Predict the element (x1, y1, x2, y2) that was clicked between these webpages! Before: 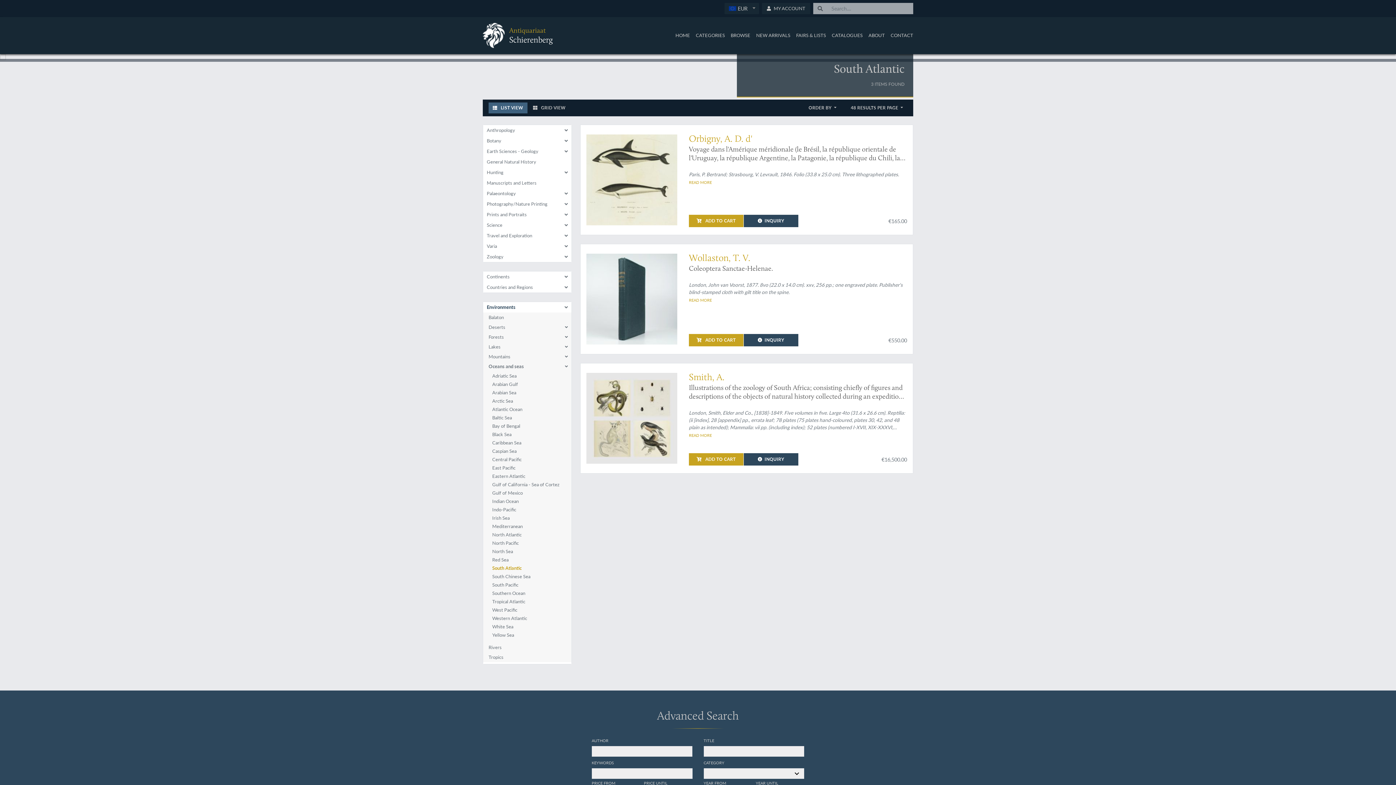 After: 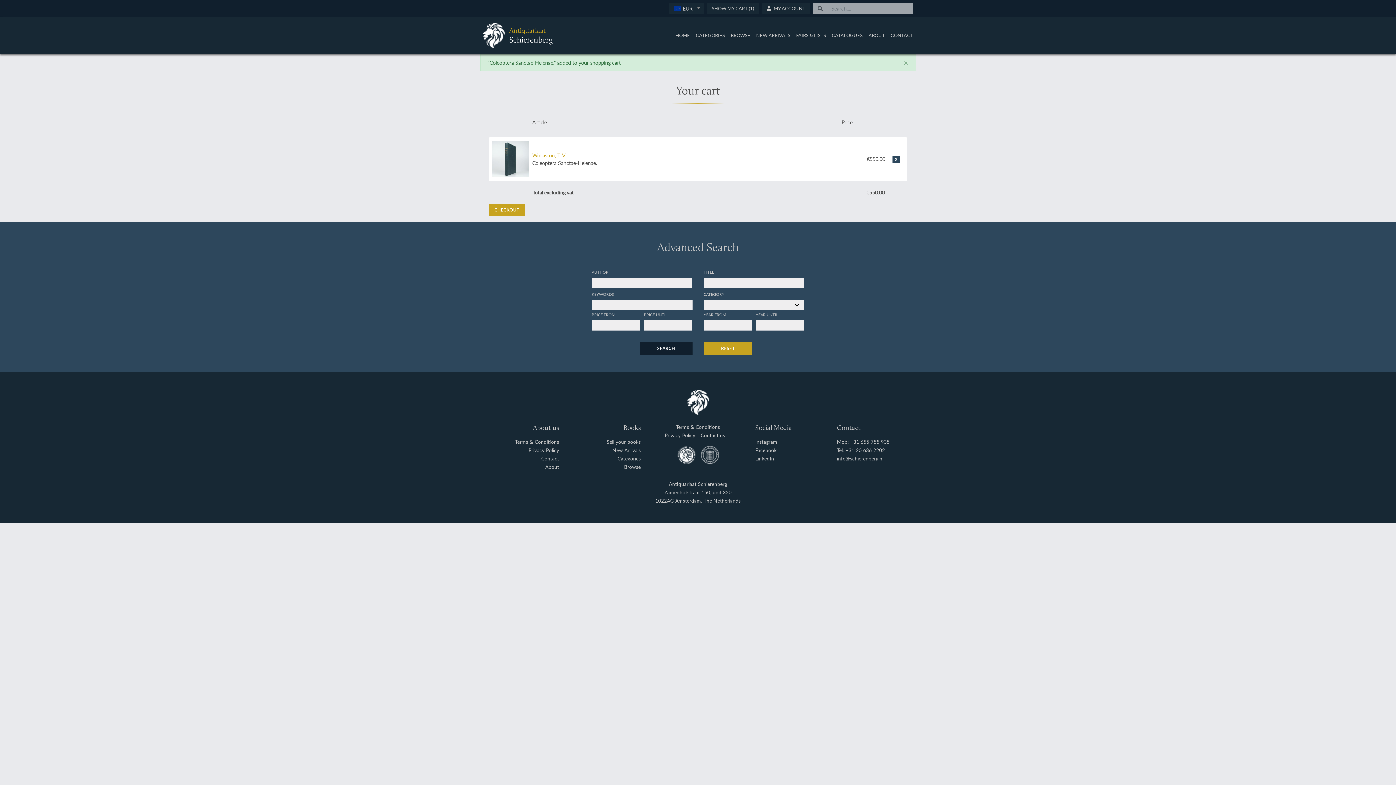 Action: bbox: (689, 334, 743, 346) label:  ADD TO CART